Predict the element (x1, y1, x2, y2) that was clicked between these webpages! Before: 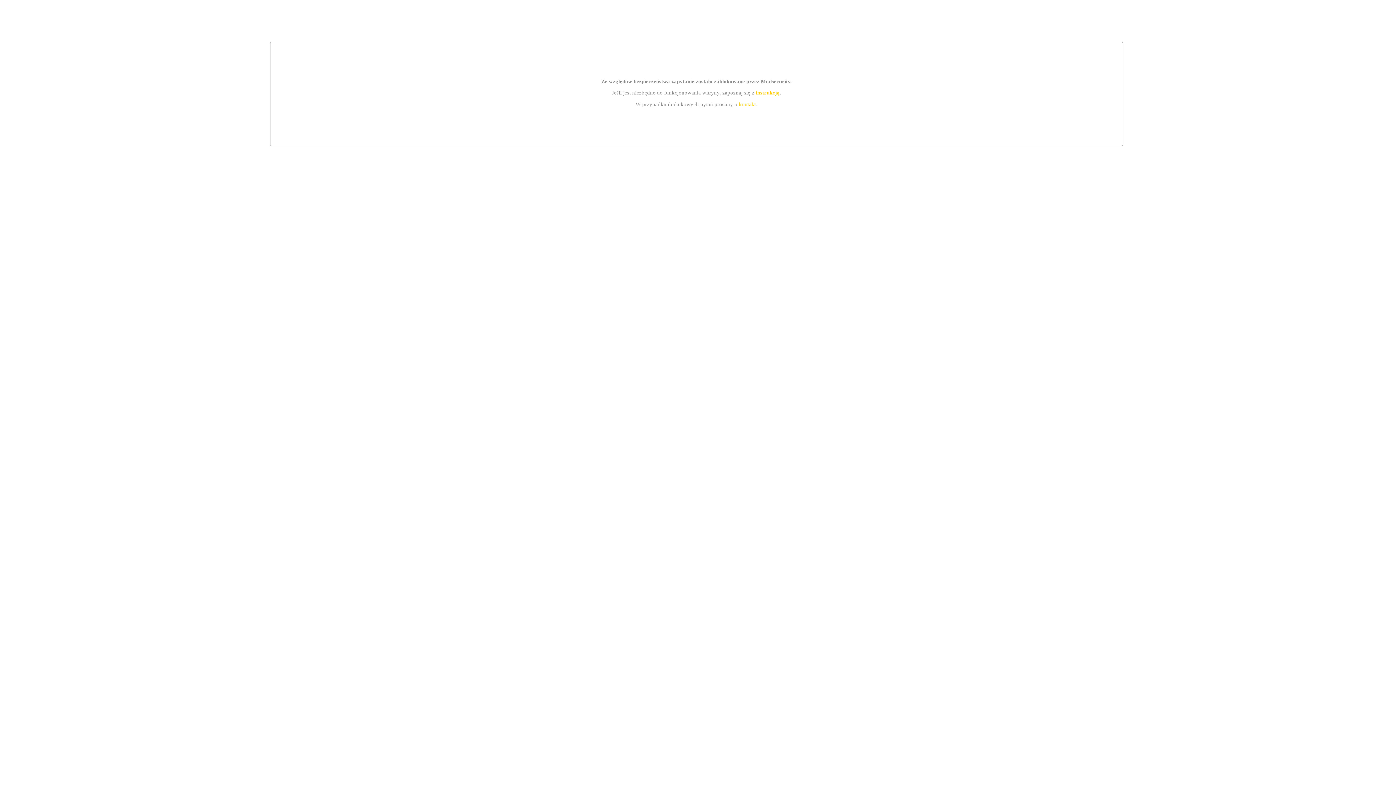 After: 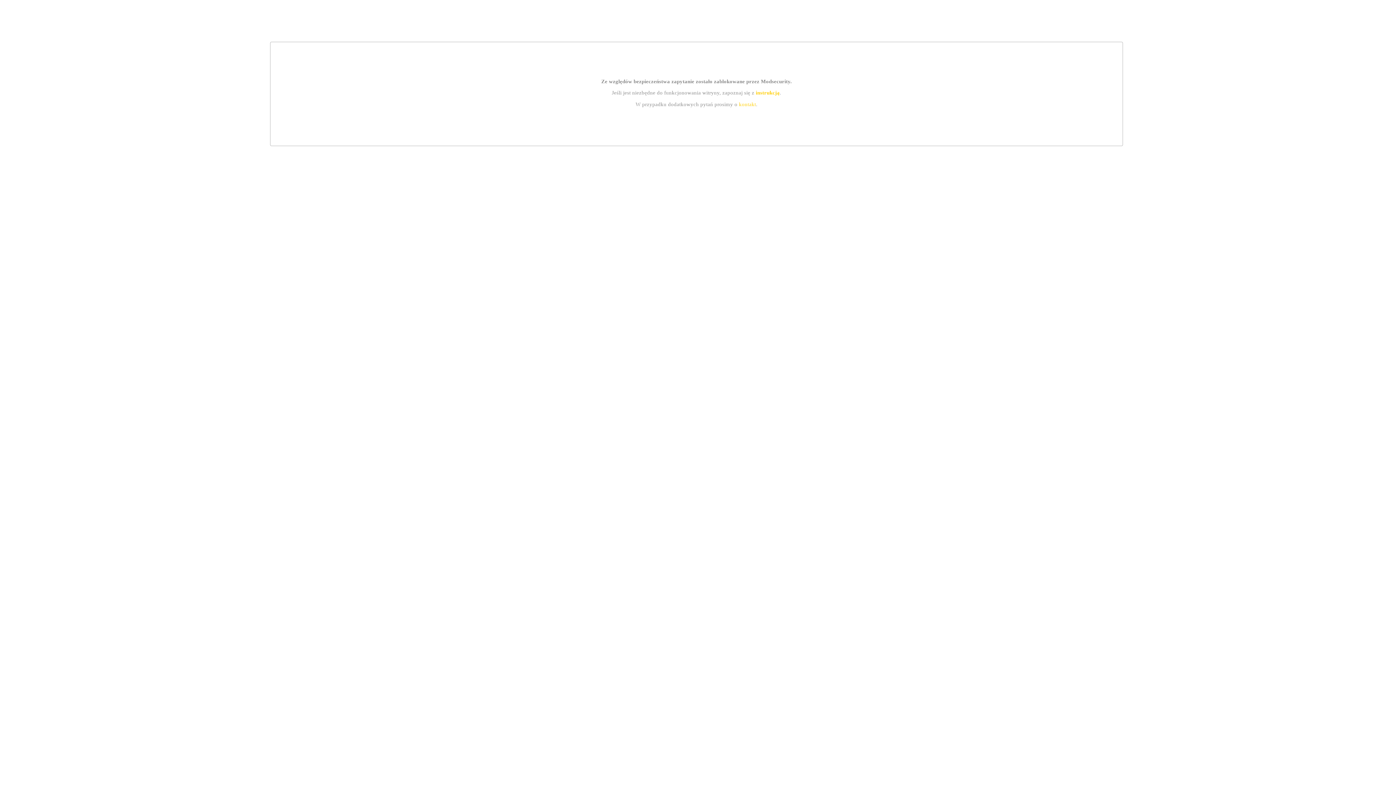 Action: label: instrukcją bbox: (755, 89, 779, 95)